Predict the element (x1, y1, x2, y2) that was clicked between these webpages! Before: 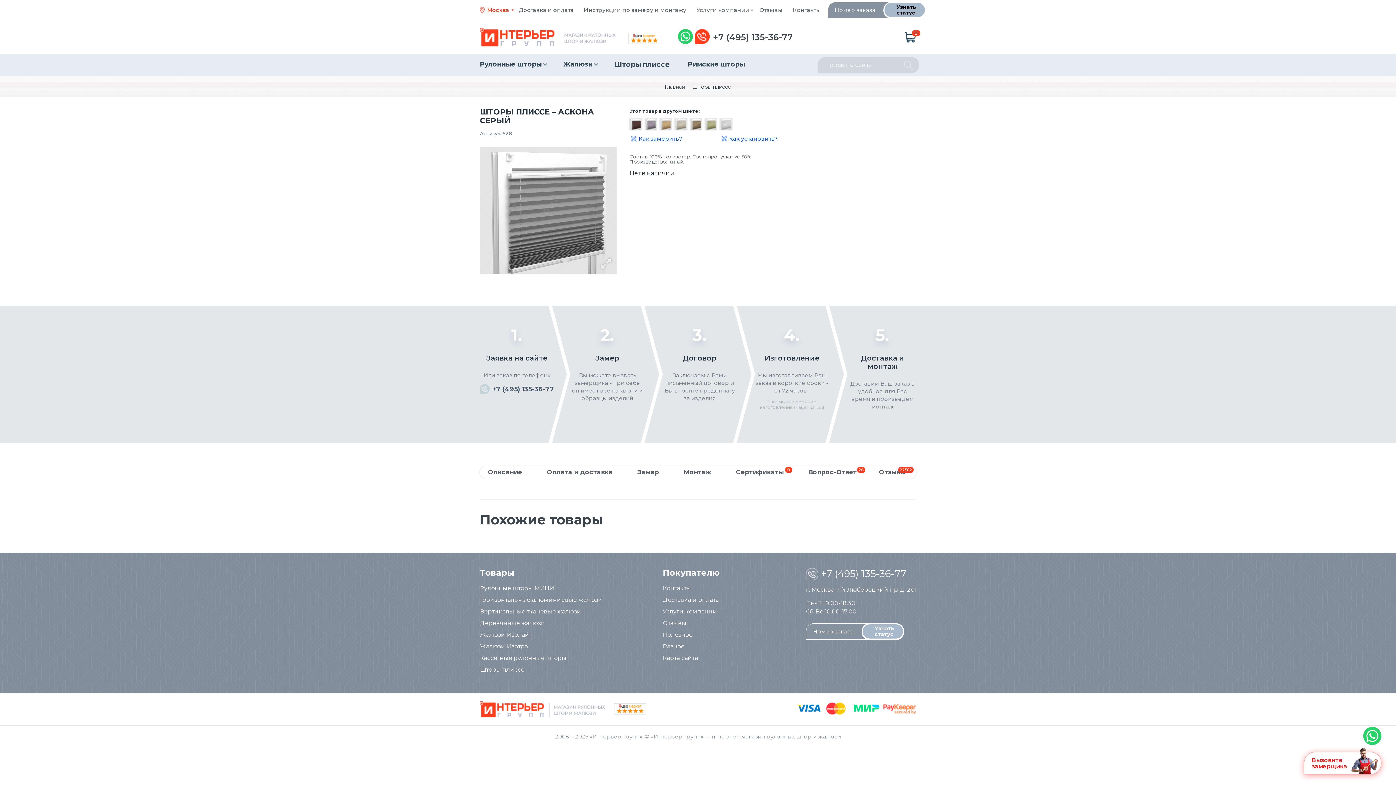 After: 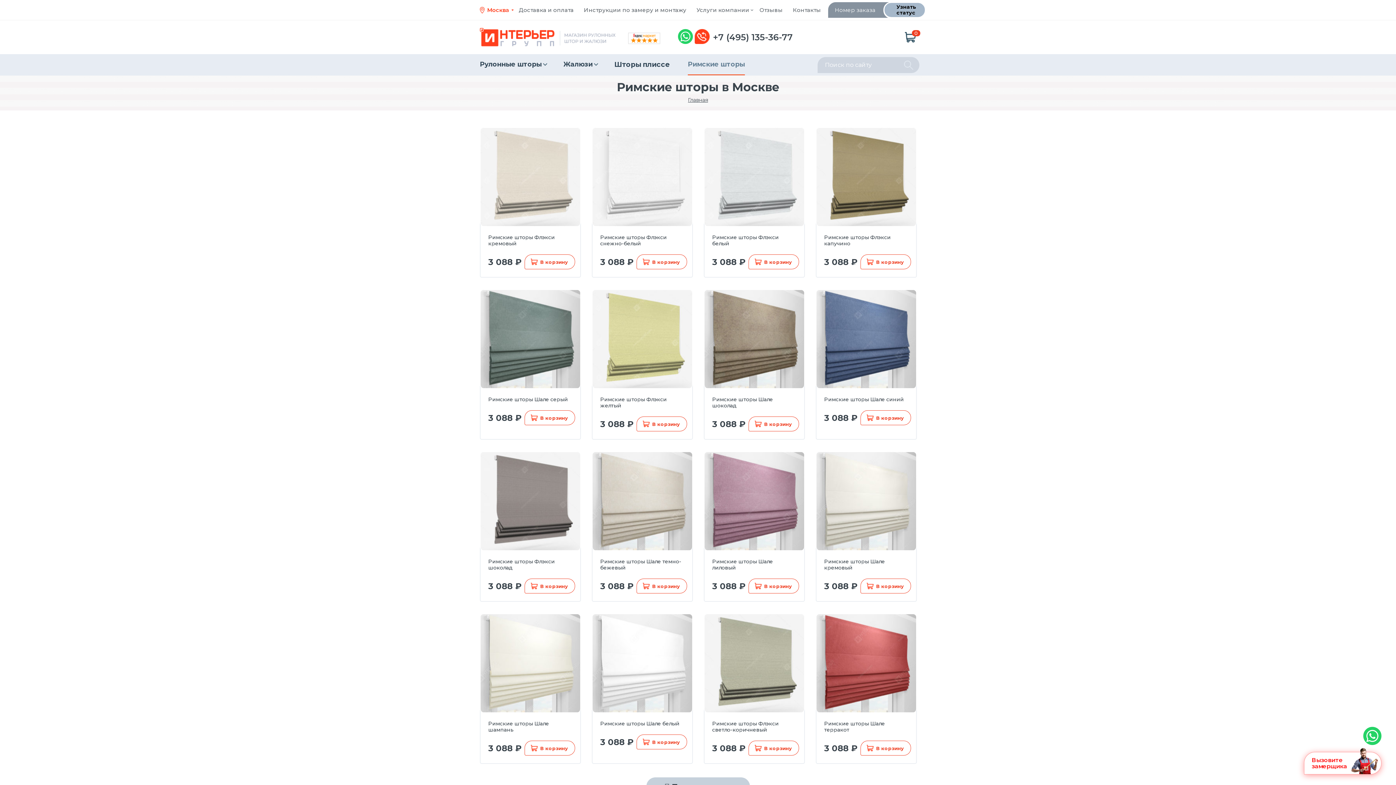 Action: bbox: (688, 54, 745, 75) label: Римские шторы